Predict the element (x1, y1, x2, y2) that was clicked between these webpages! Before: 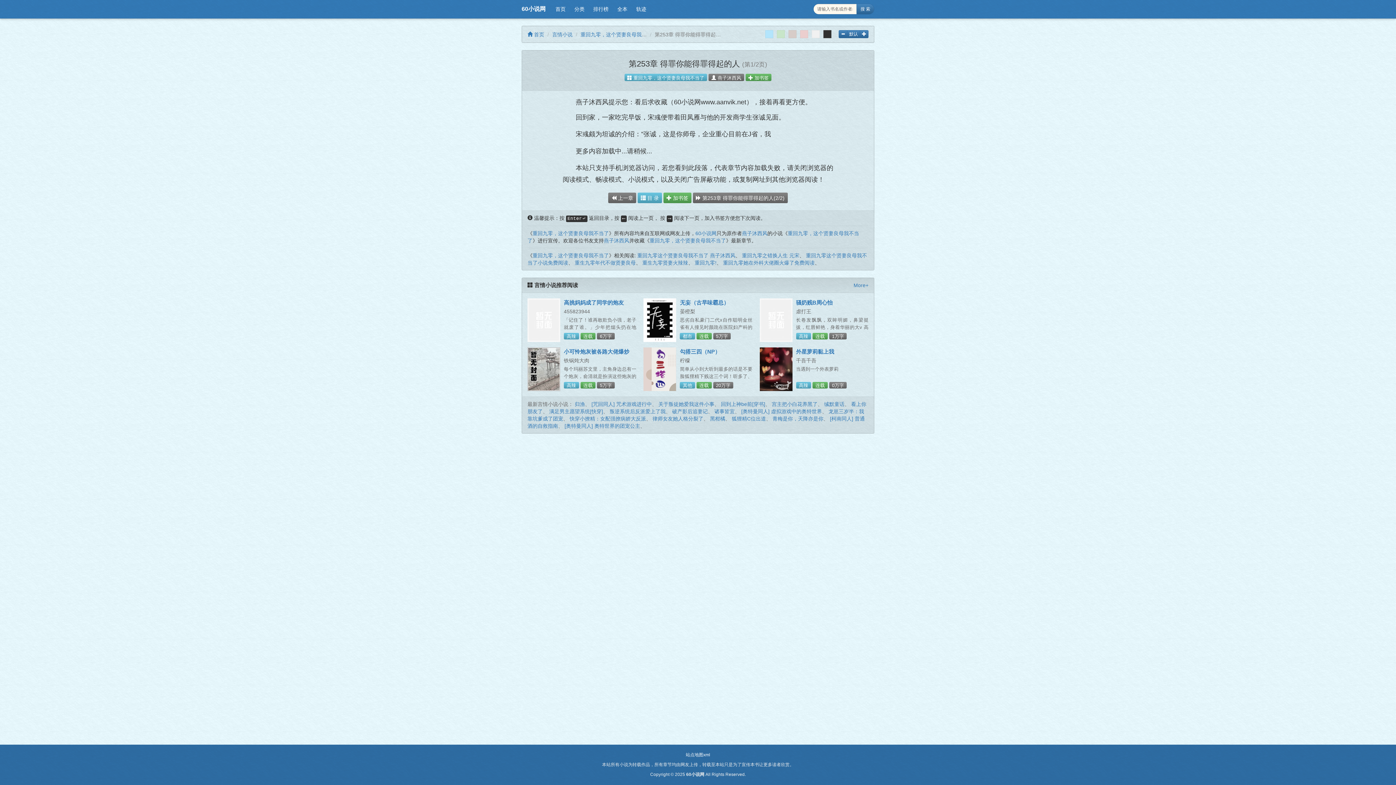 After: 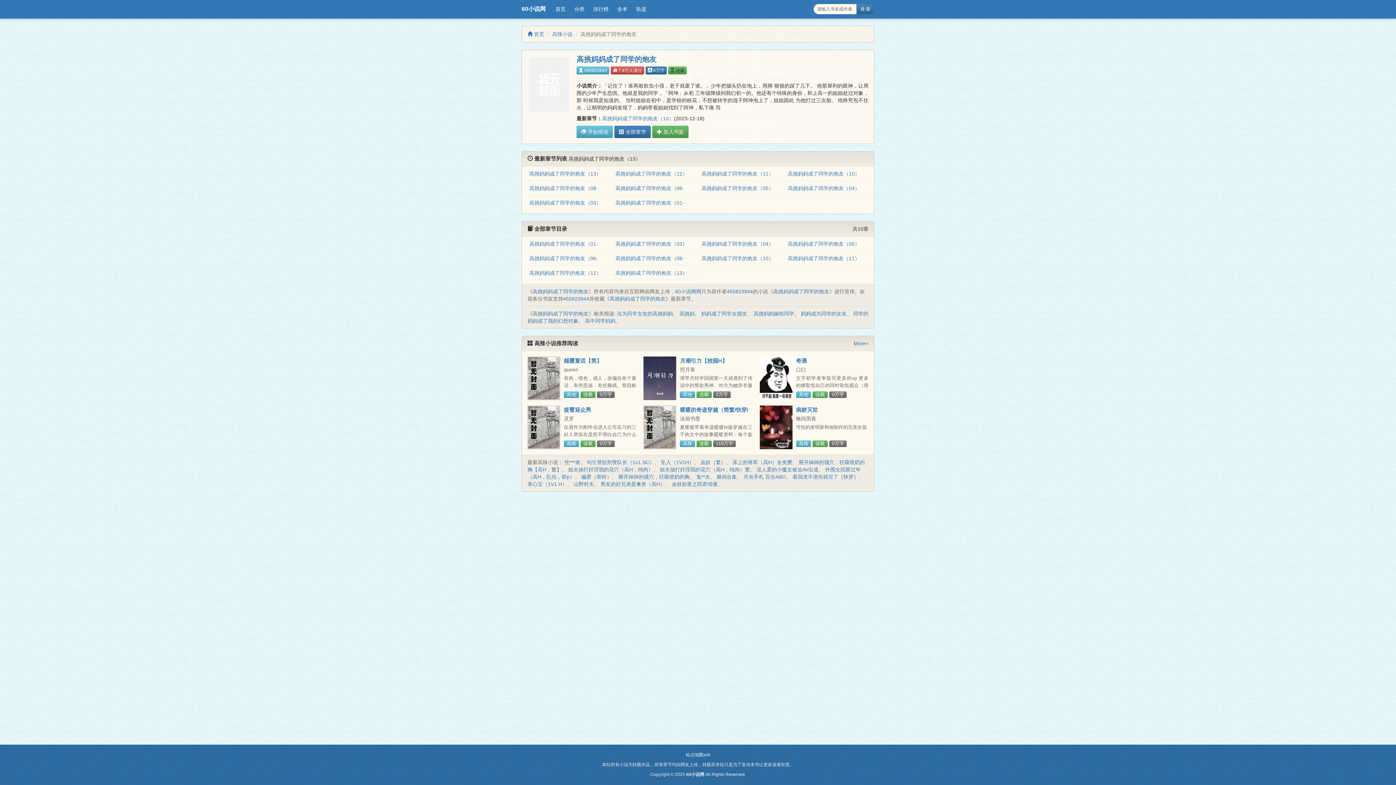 Action: label: 高挑妈妈成了同学的炮友 bbox: (564, 299, 624, 305)